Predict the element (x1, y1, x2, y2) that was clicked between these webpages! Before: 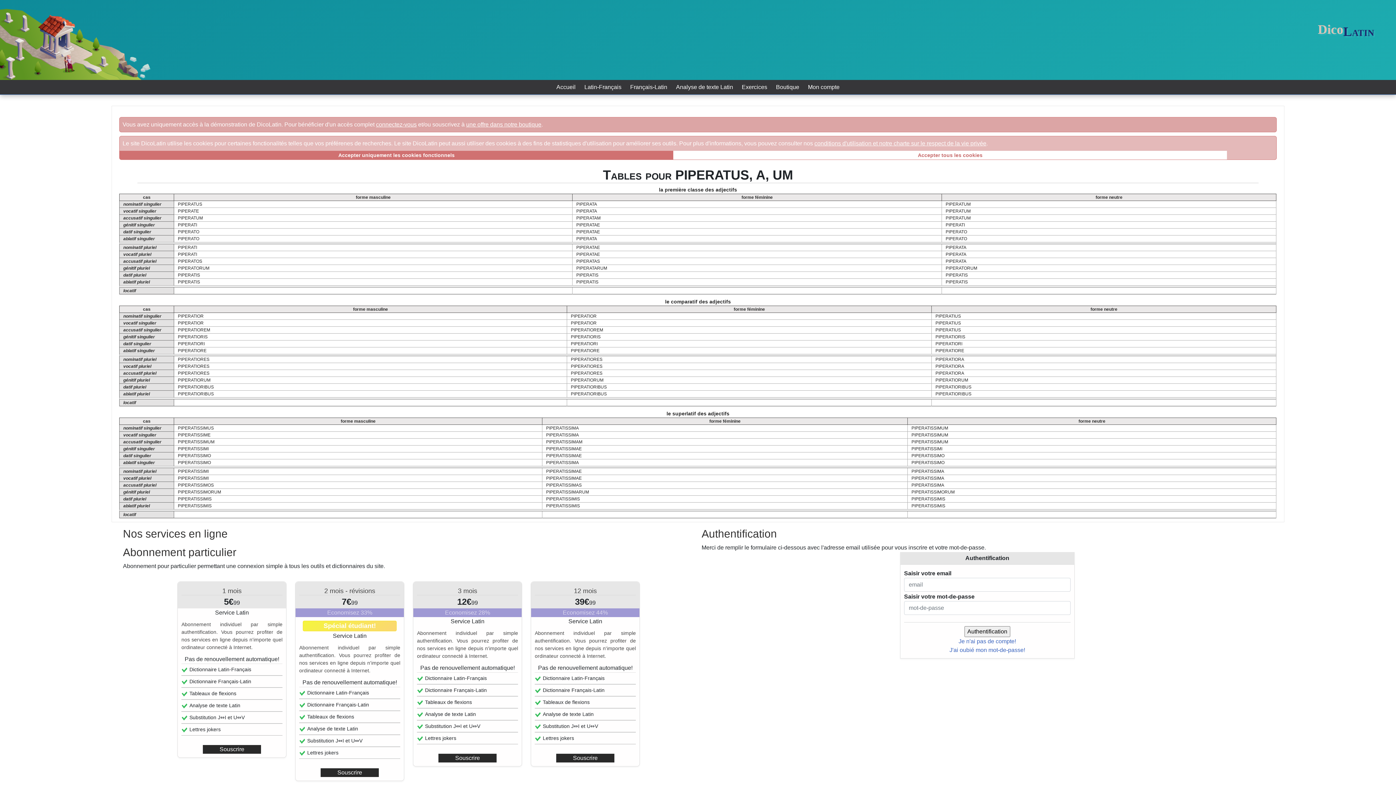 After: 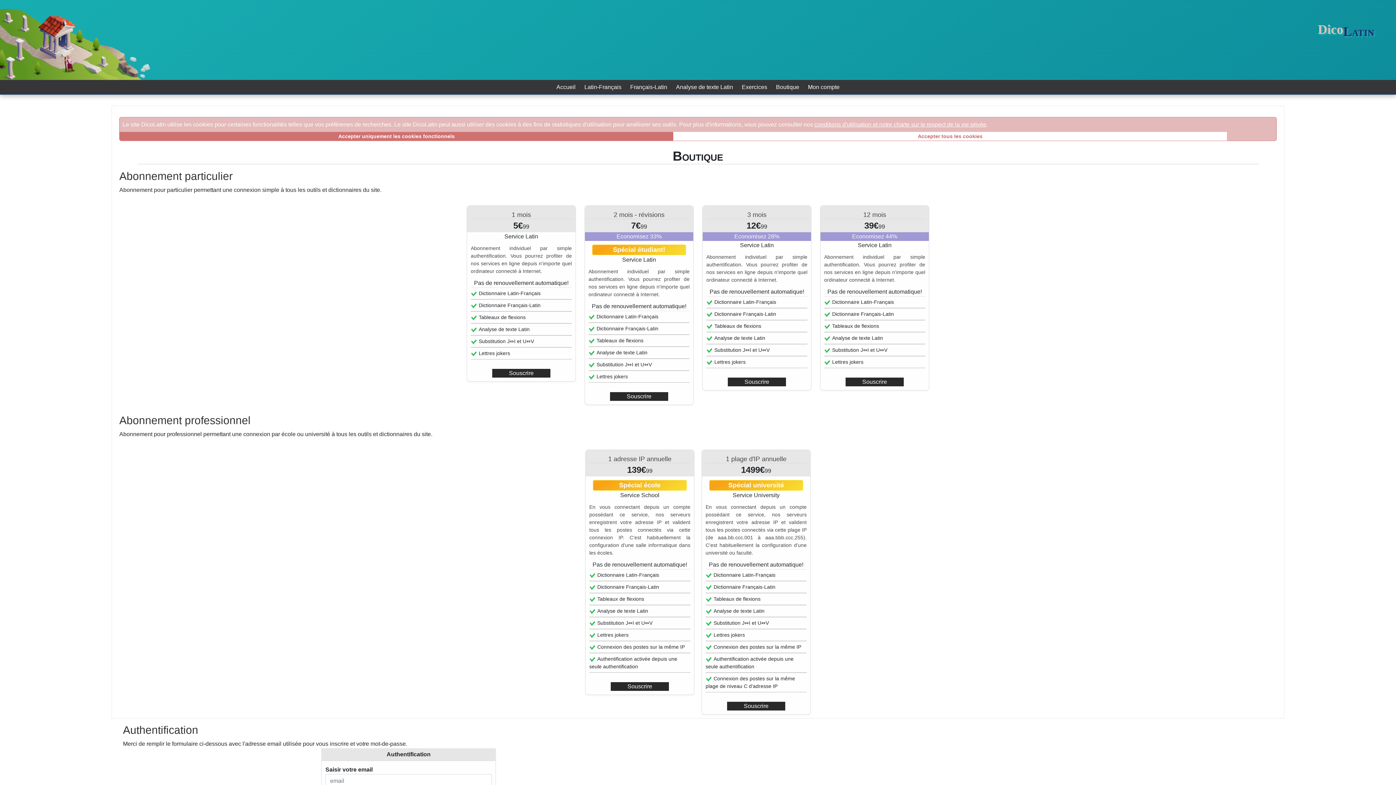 Action: label: une offre dans notre boutique bbox: (466, 121, 541, 127)